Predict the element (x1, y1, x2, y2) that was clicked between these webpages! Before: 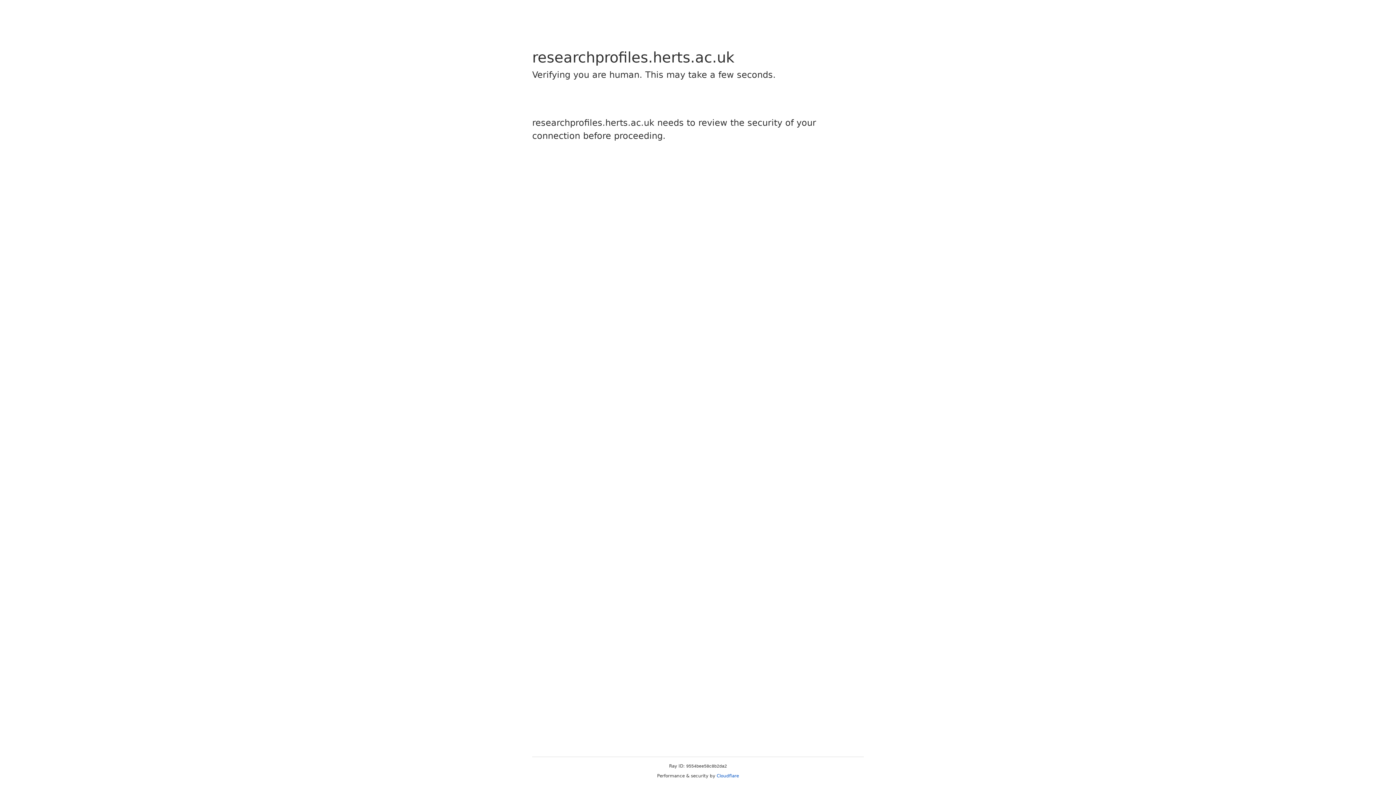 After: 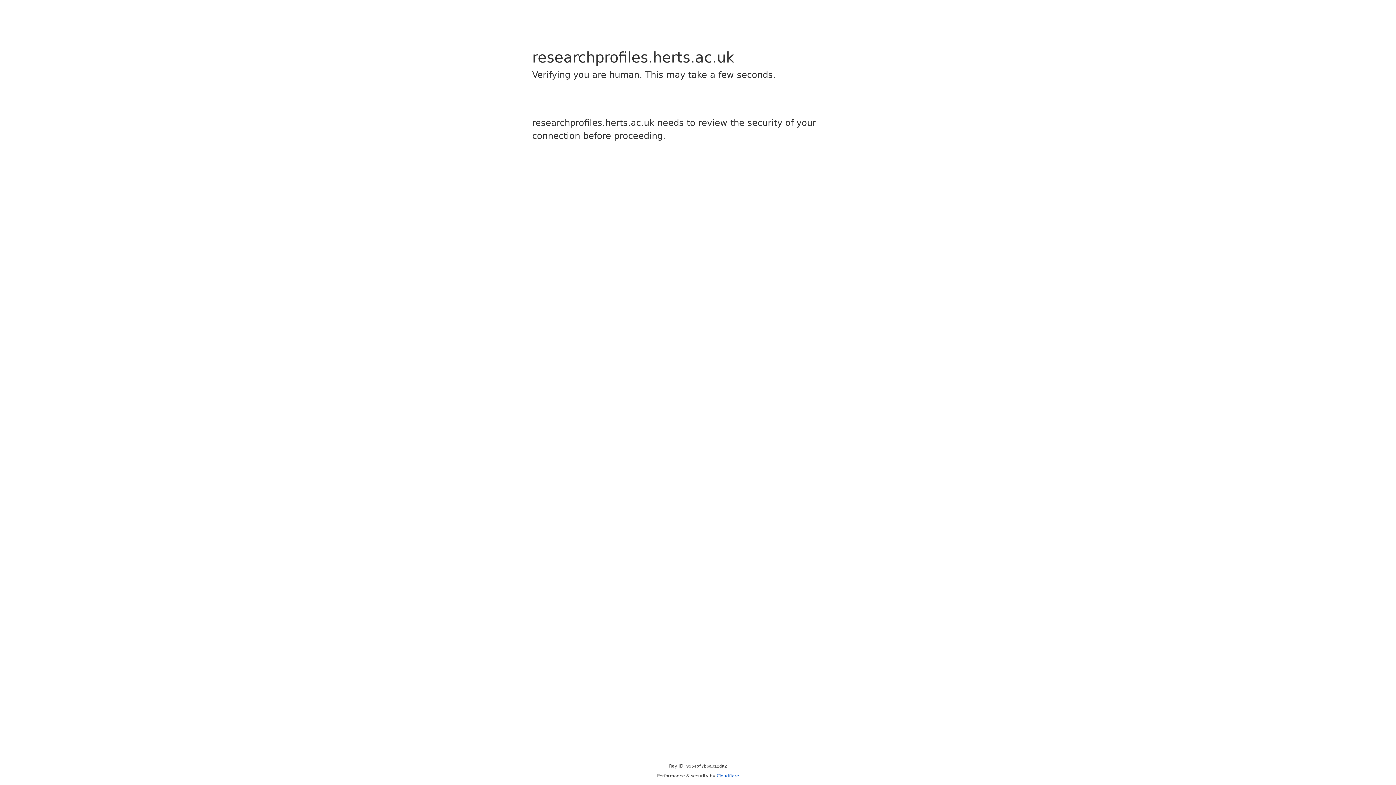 Action: bbox: (716, 773, 739, 778) label: Cloudflare